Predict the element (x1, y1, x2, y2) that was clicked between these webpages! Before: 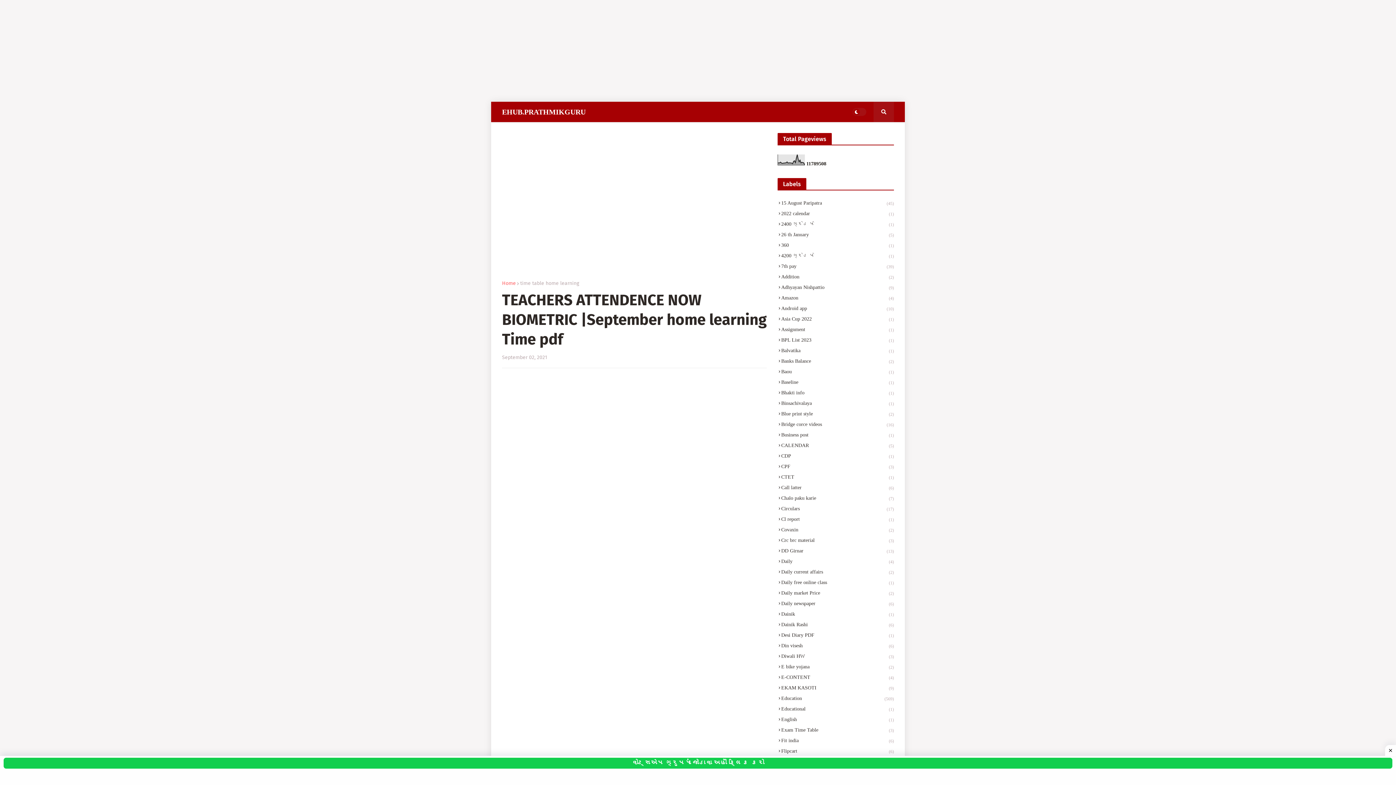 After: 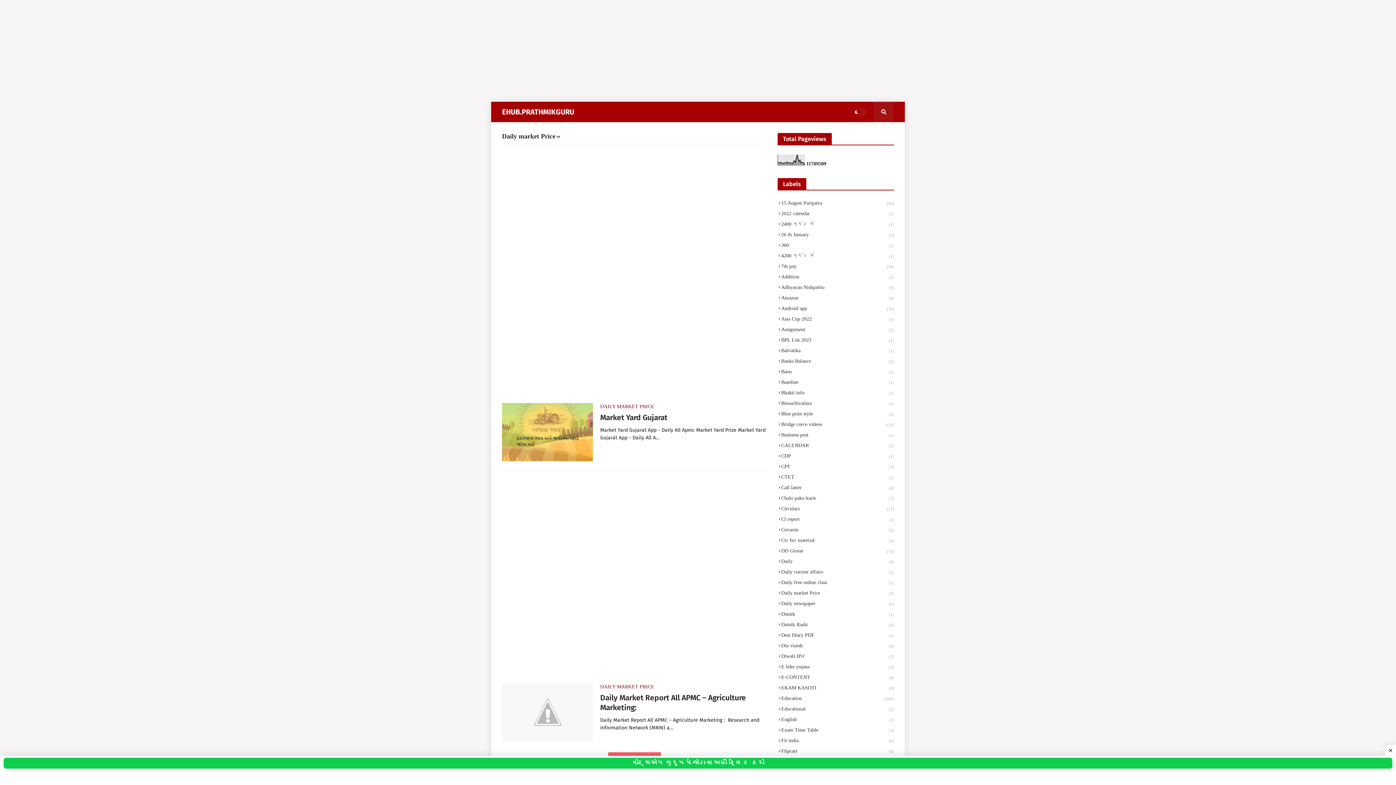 Action: label: Daily market Price
(2) bbox: (777, 588, 894, 598)